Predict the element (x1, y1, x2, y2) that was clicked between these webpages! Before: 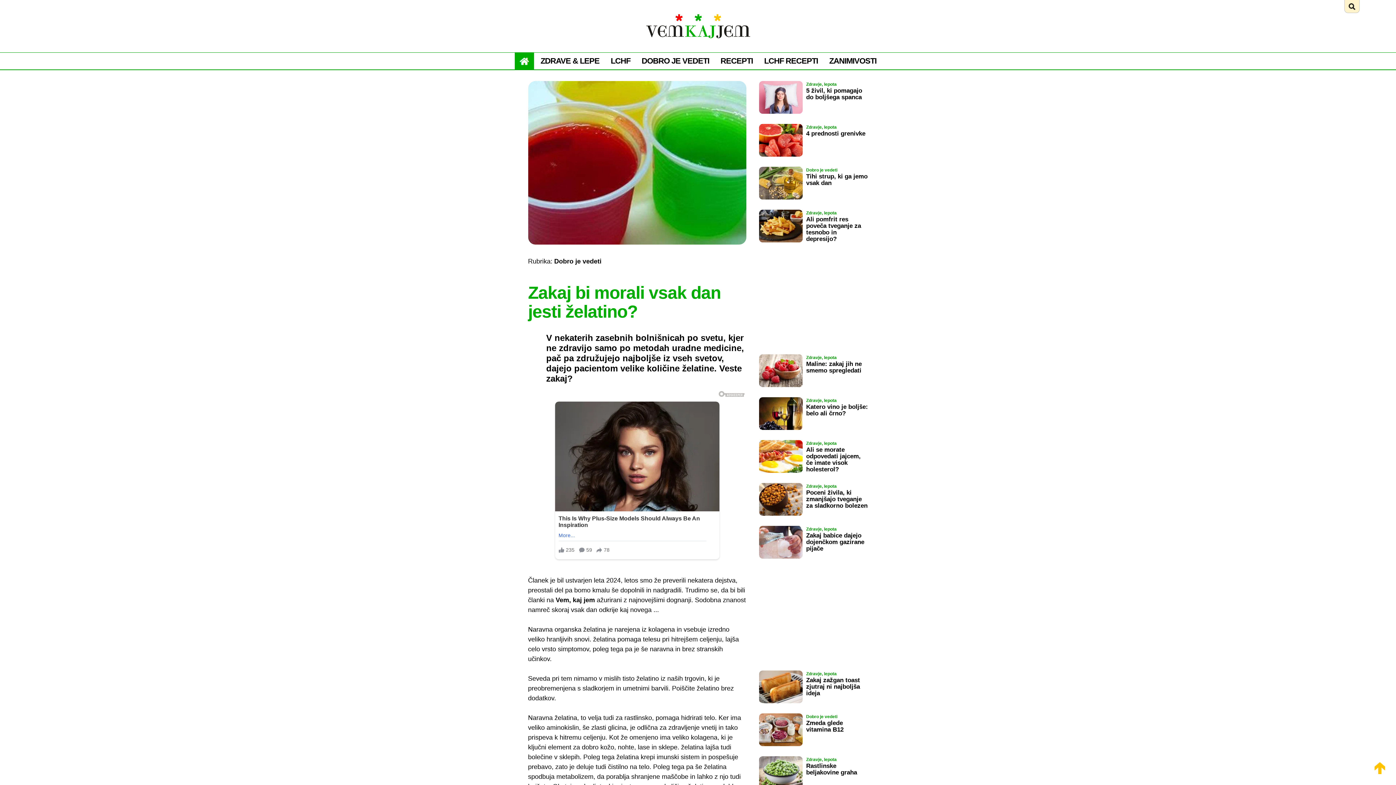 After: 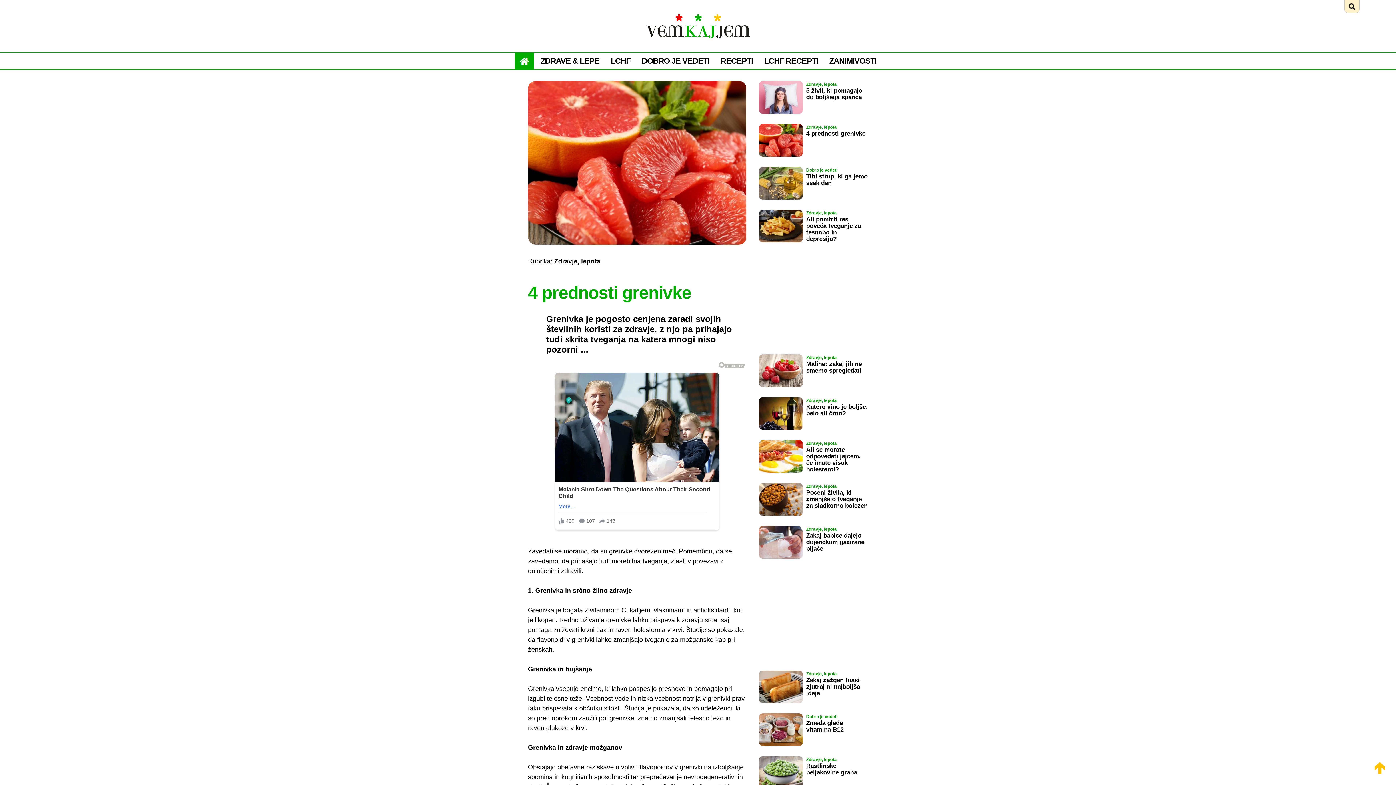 Action: label: Zdravje, lepota
4 prednosti grenivke bbox: (806, 124, 868, 137)